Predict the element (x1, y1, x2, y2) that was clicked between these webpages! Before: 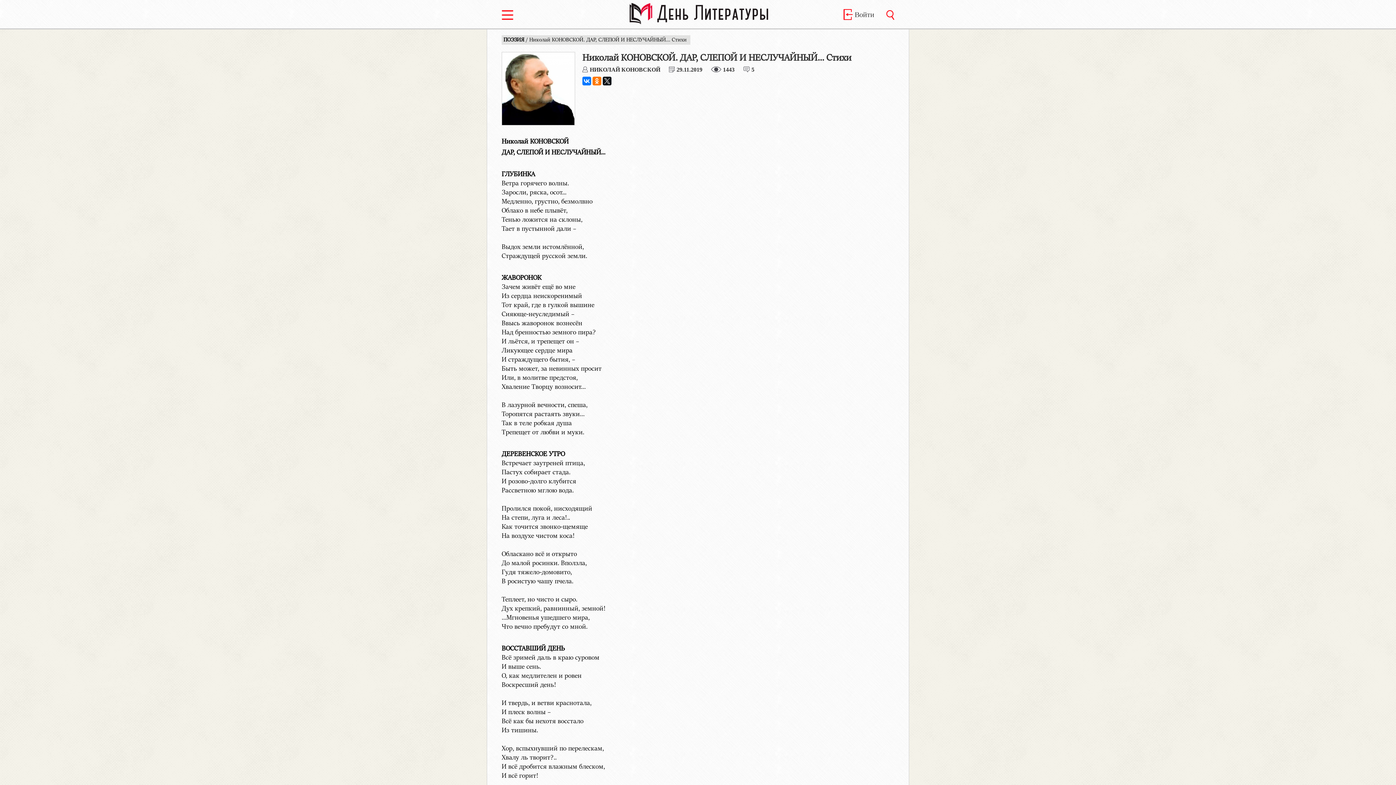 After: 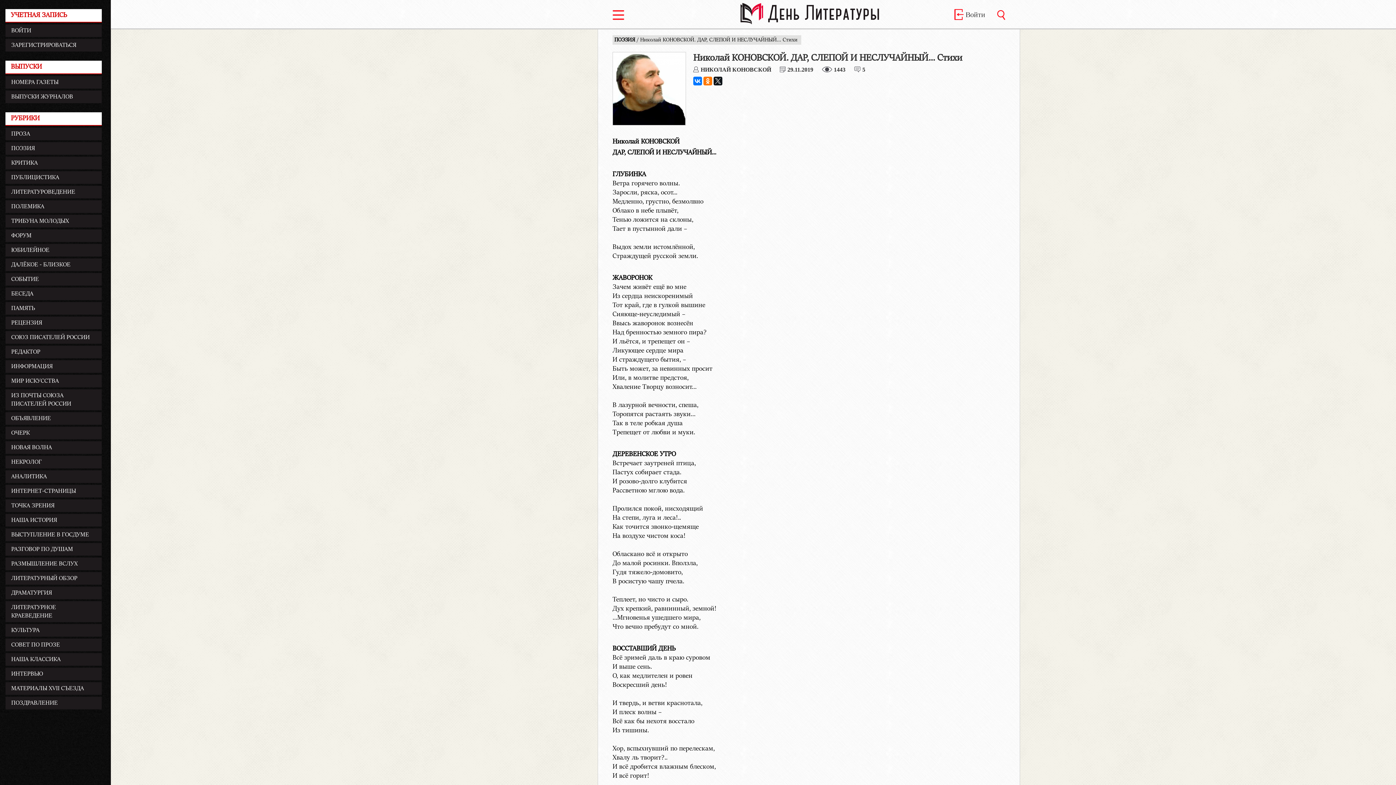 Action: bbox: (501, 14, 513, 21)